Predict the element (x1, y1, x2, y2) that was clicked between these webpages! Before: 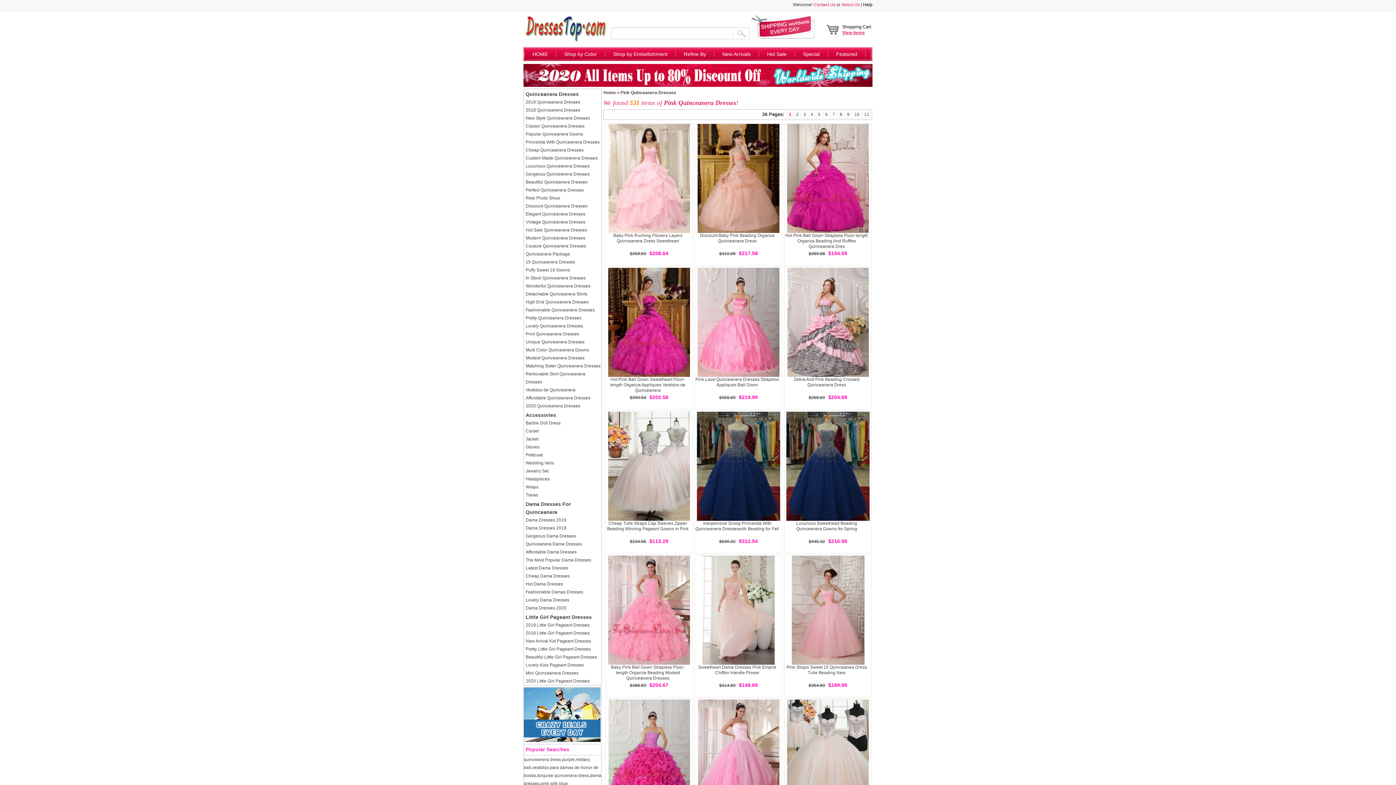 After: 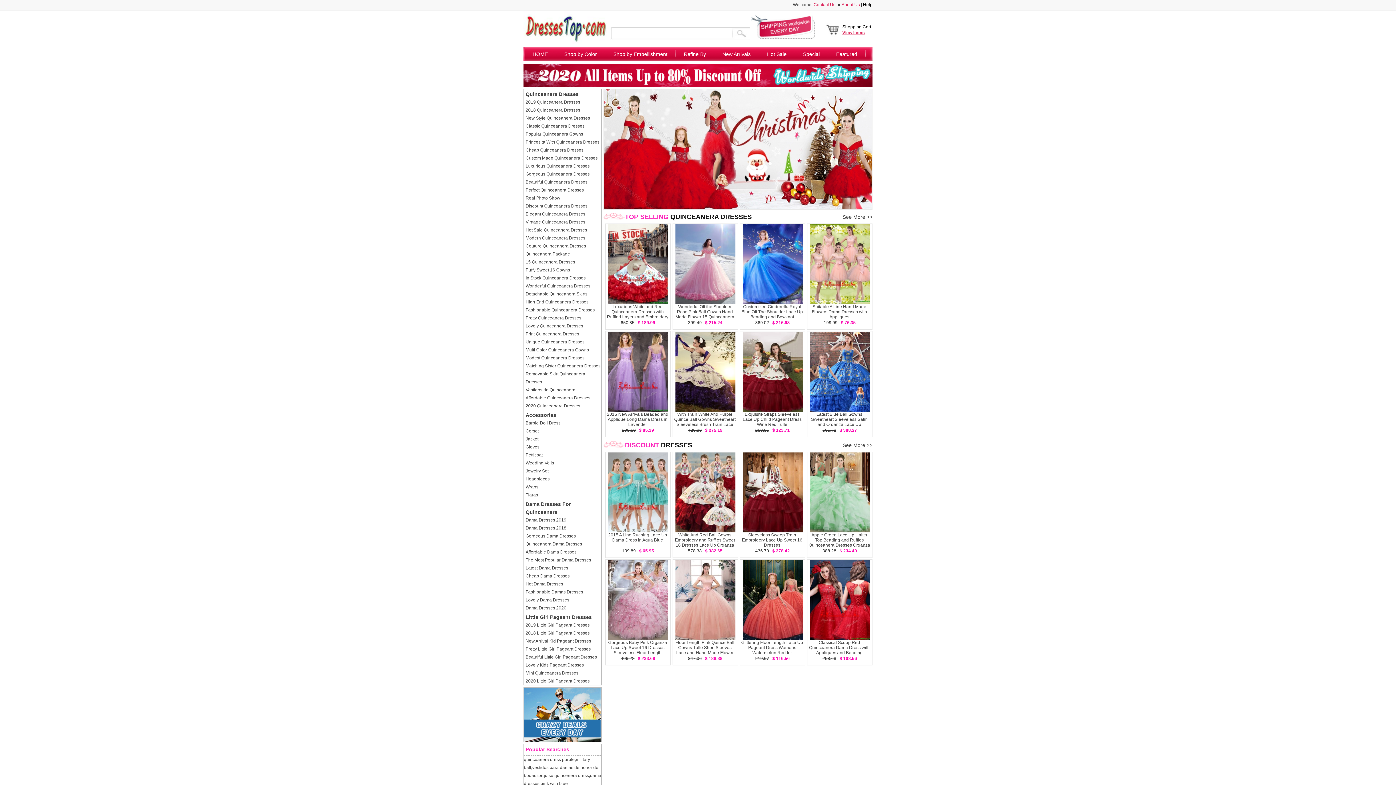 Action: bbox: (556, 47, 605, 61) label: Shop by Color